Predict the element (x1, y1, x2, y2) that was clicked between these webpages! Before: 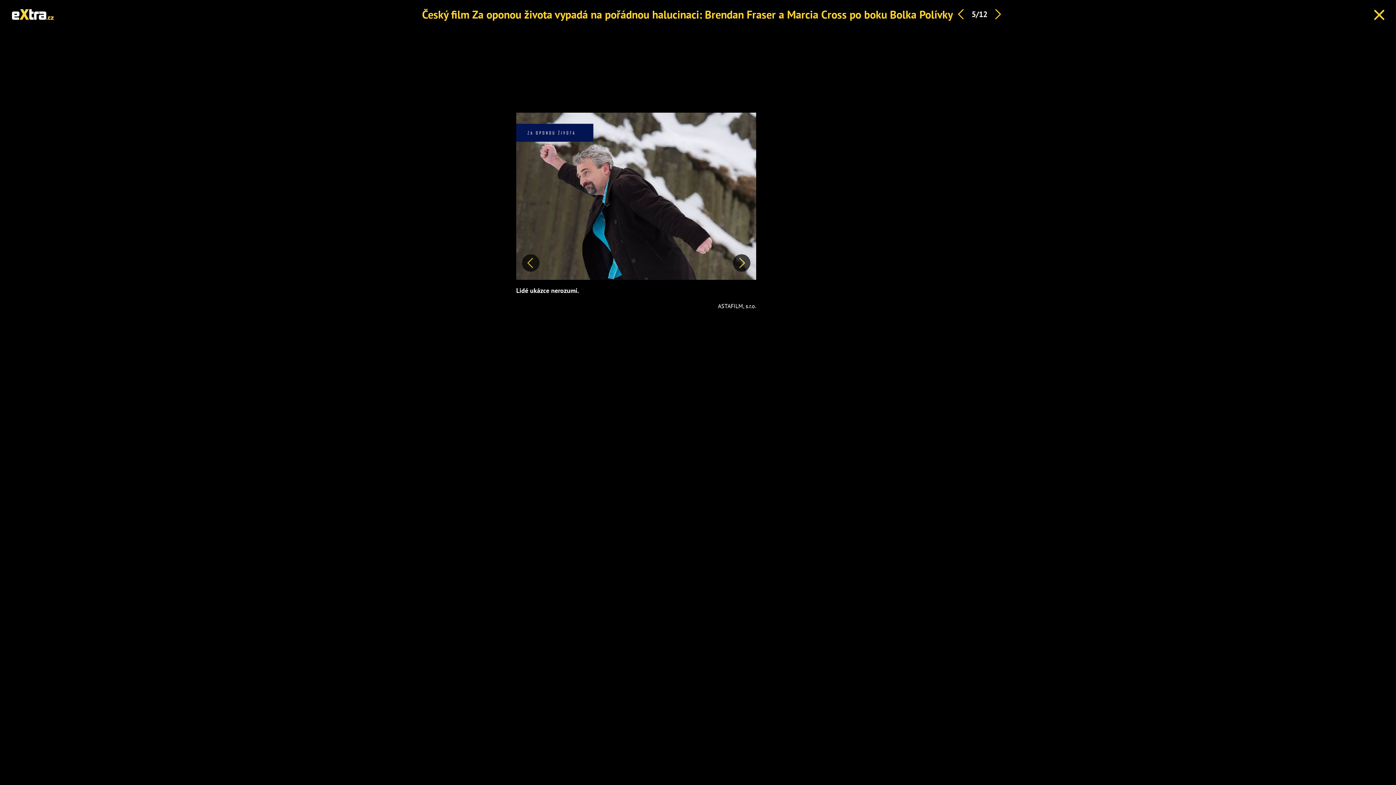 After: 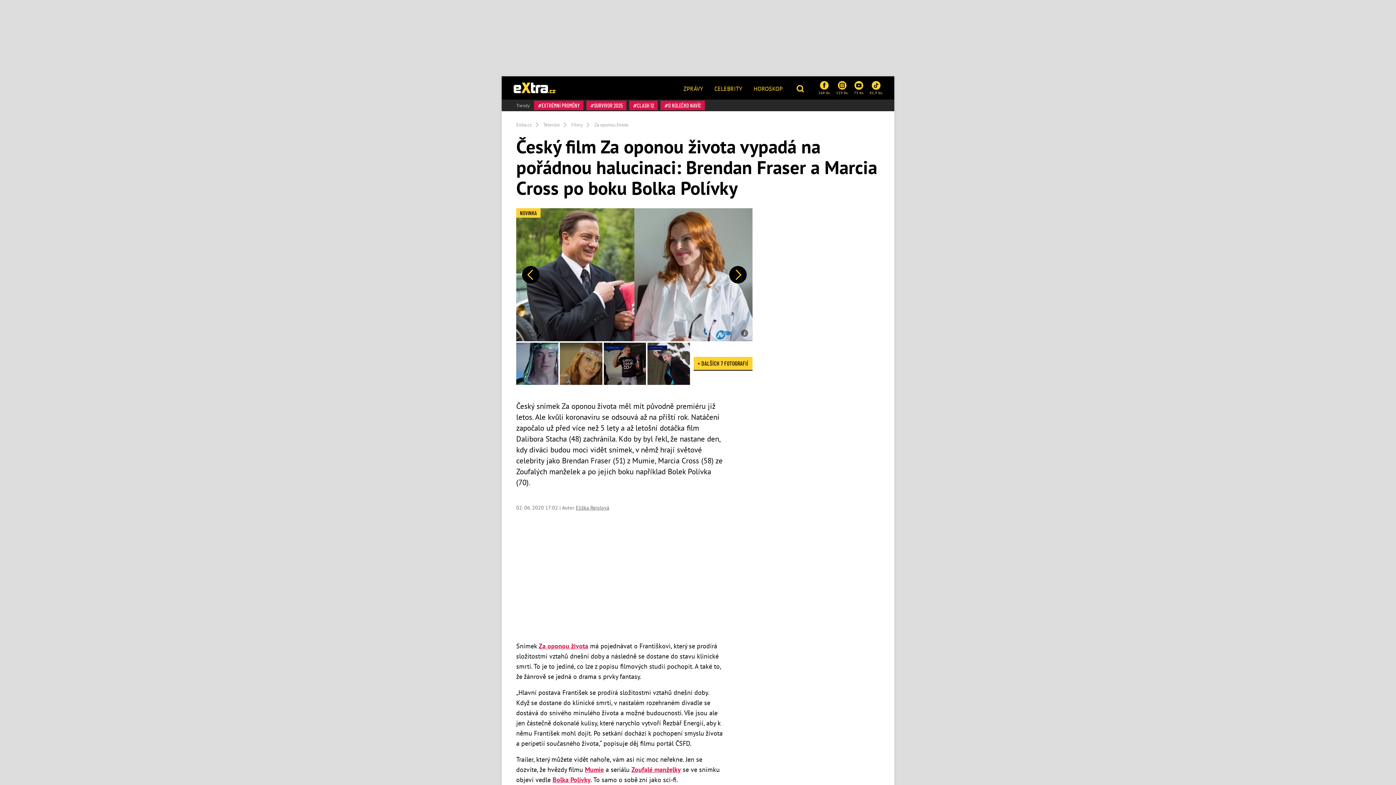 Action: bbox: (422, 7, 953, 21) label: Český film Za oponou života vypadá na pořádnou halucinaci: Brendan Fraser a Marcia Cross po boku Bolka Polívky